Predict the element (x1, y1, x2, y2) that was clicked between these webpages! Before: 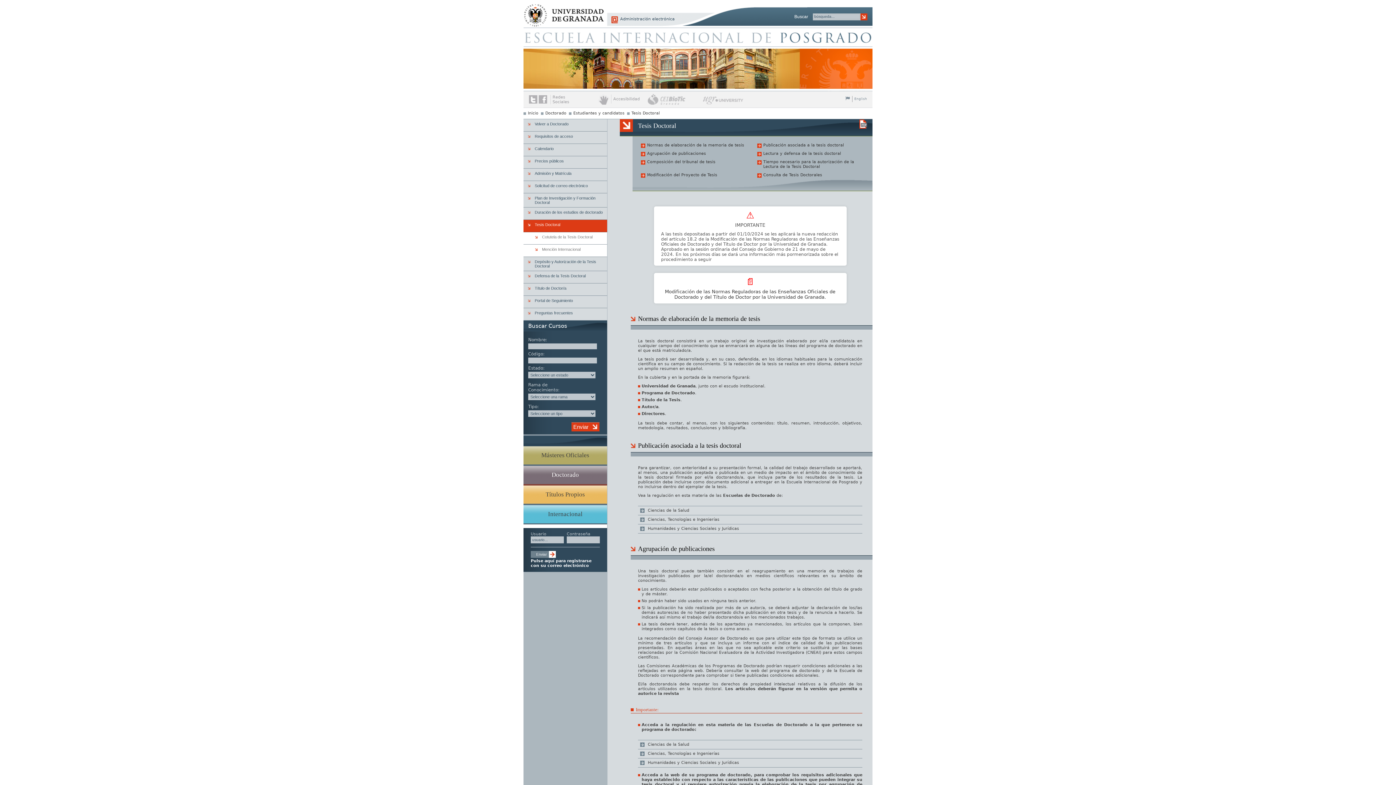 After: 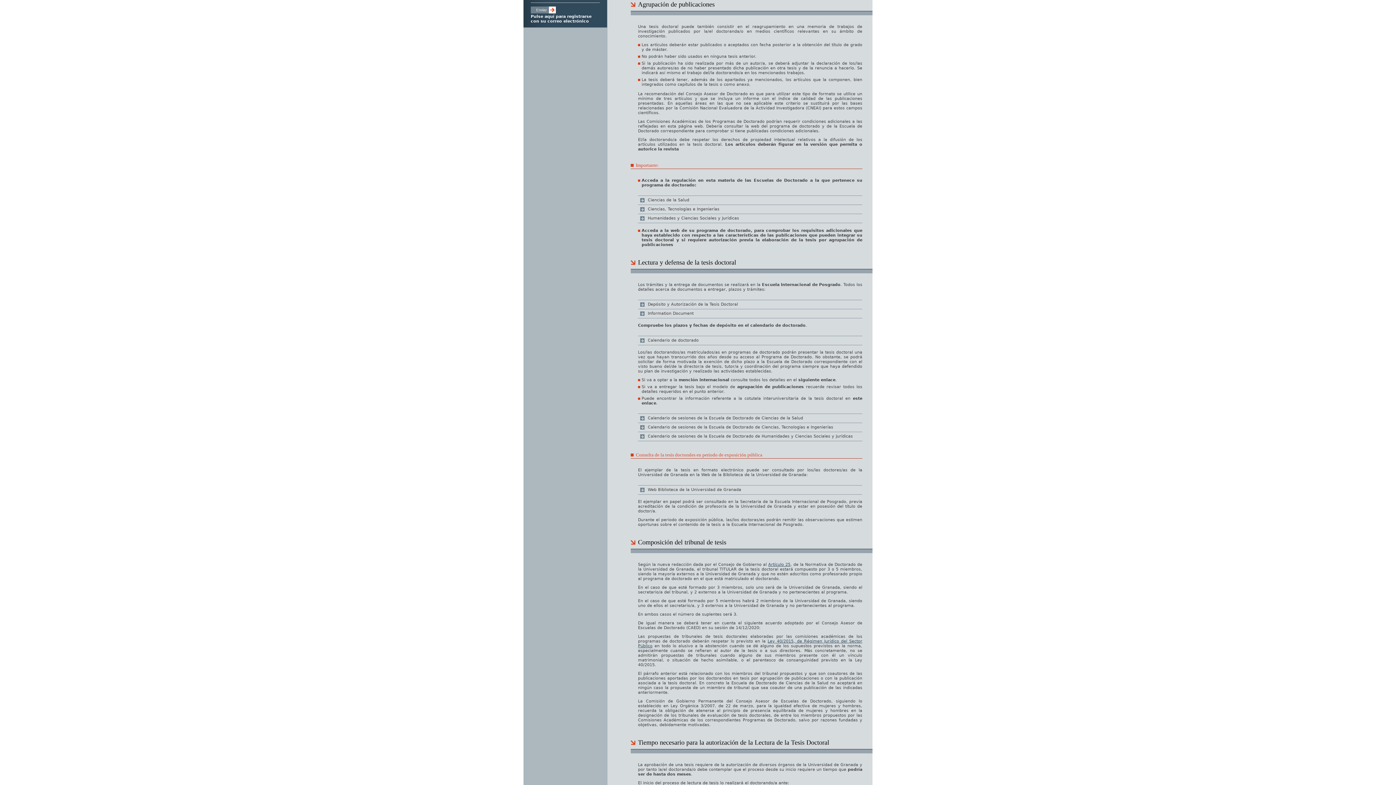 Action: bbox: (640, 150, 708, 157) label: Agrupación de publicaciones